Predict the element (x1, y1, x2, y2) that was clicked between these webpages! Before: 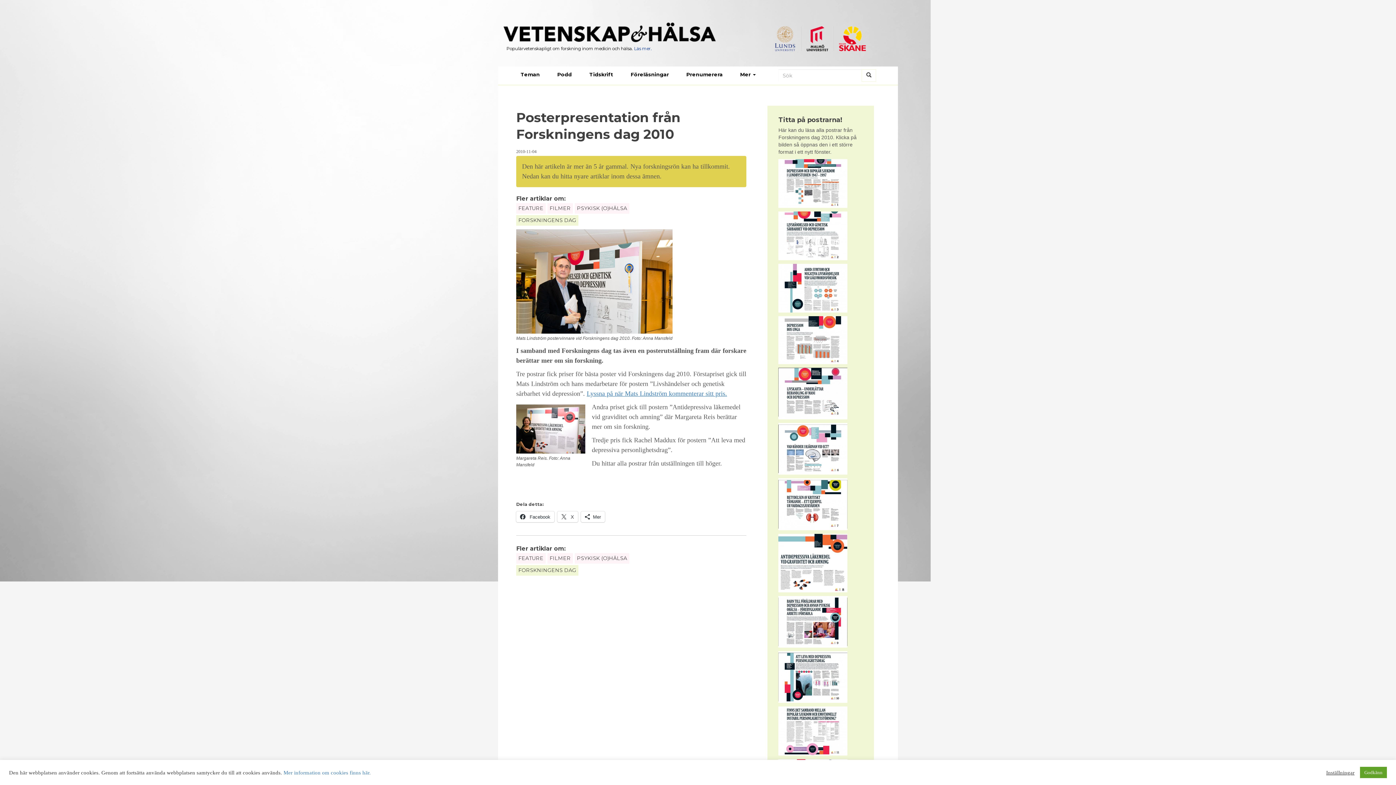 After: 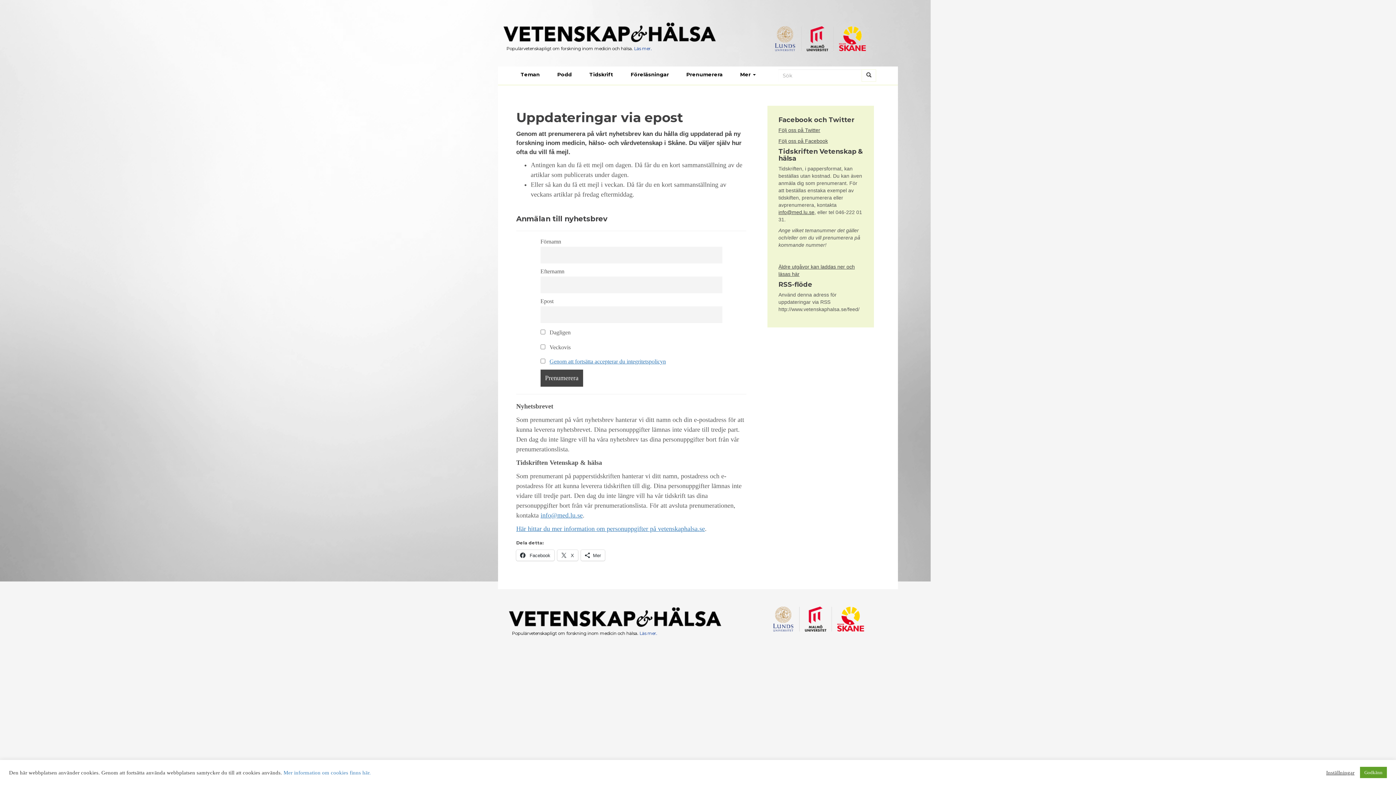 Action: bbox: (677, 66, 731, 82) label: Prenumerera